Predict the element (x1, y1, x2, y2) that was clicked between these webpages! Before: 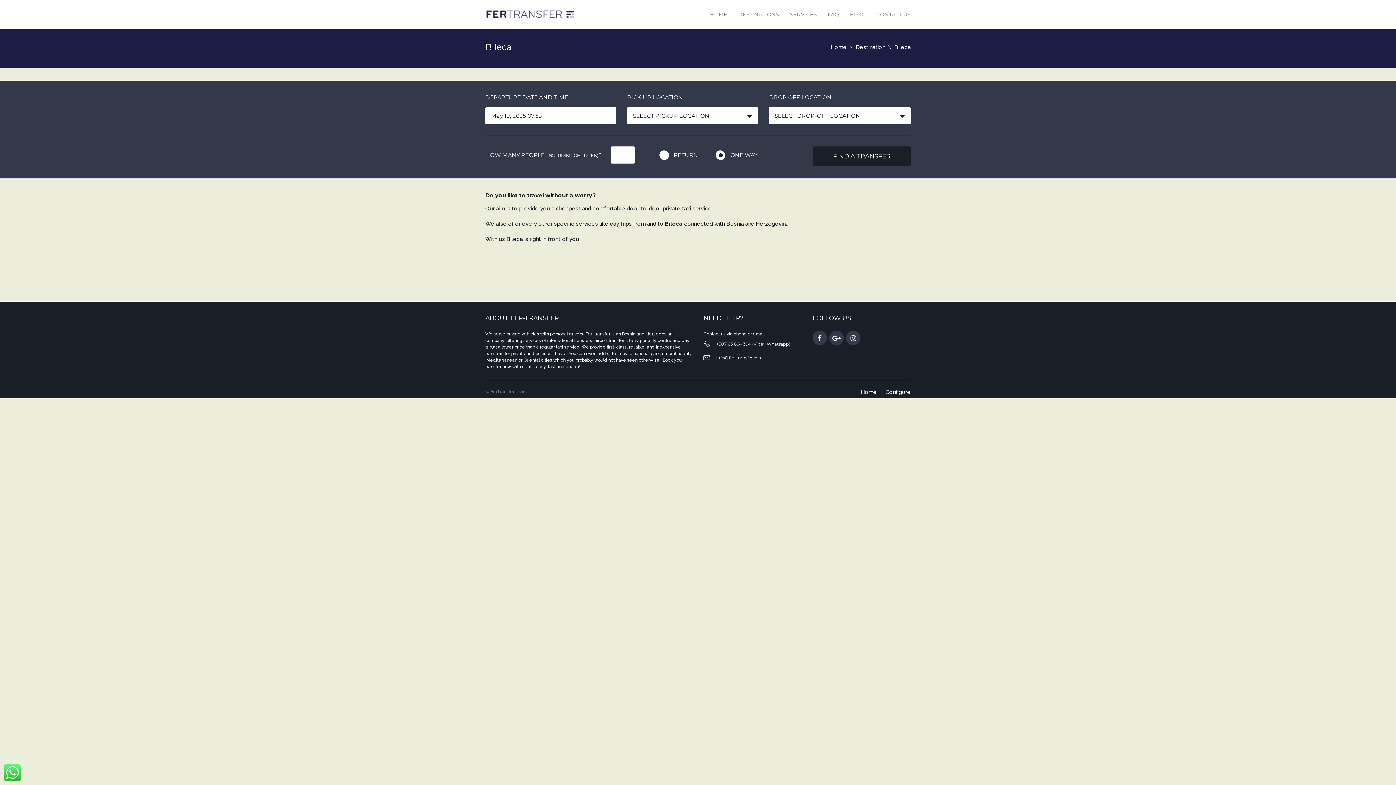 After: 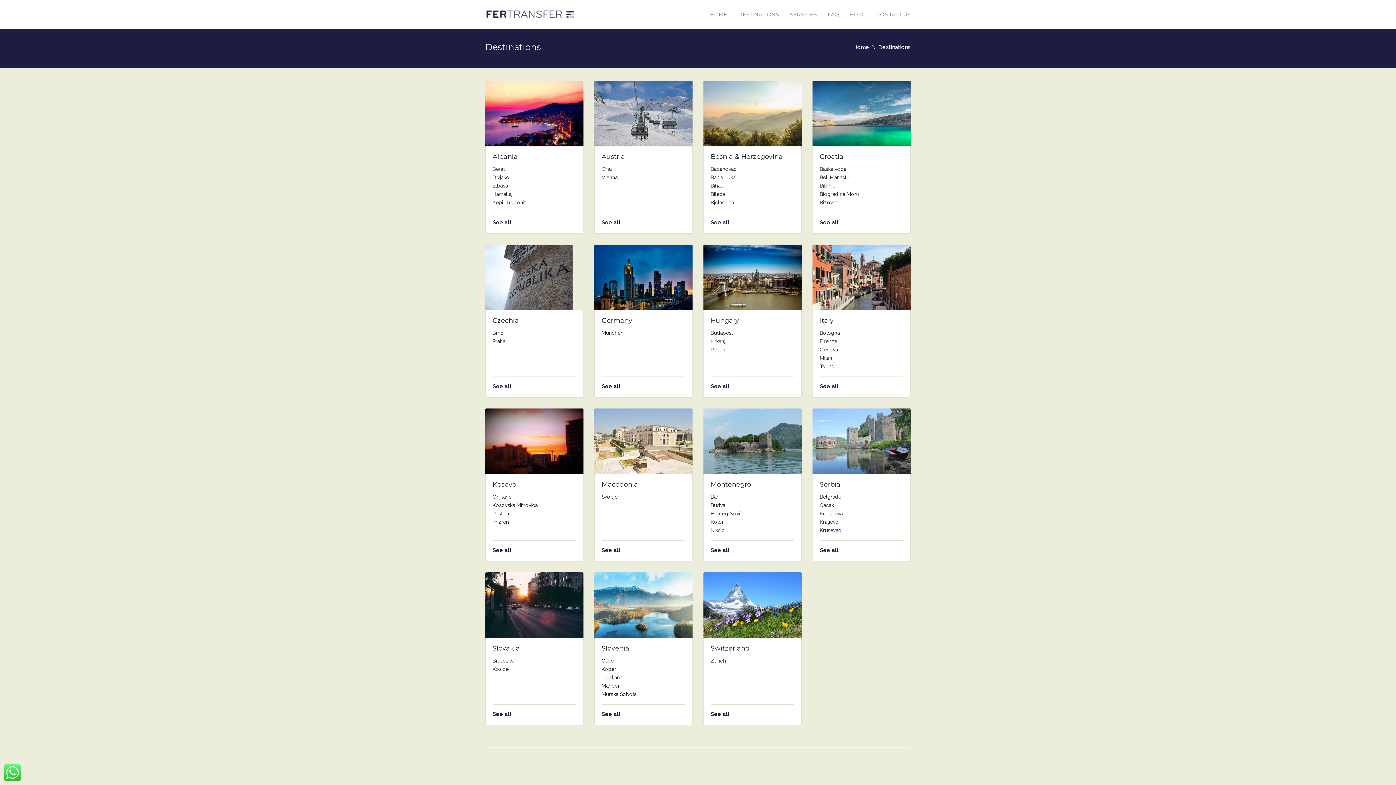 Action: bbox: (856, 44, 894, 50) label: Destination